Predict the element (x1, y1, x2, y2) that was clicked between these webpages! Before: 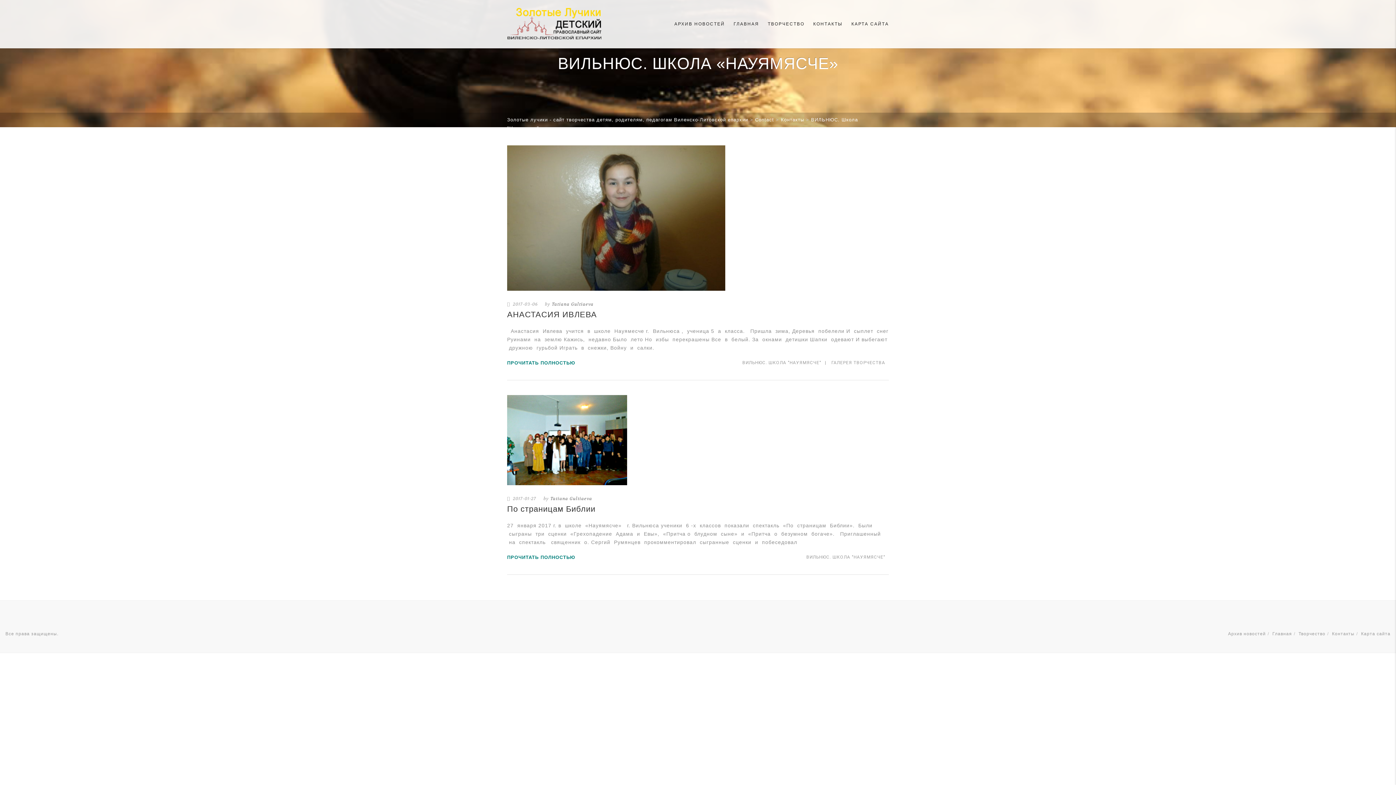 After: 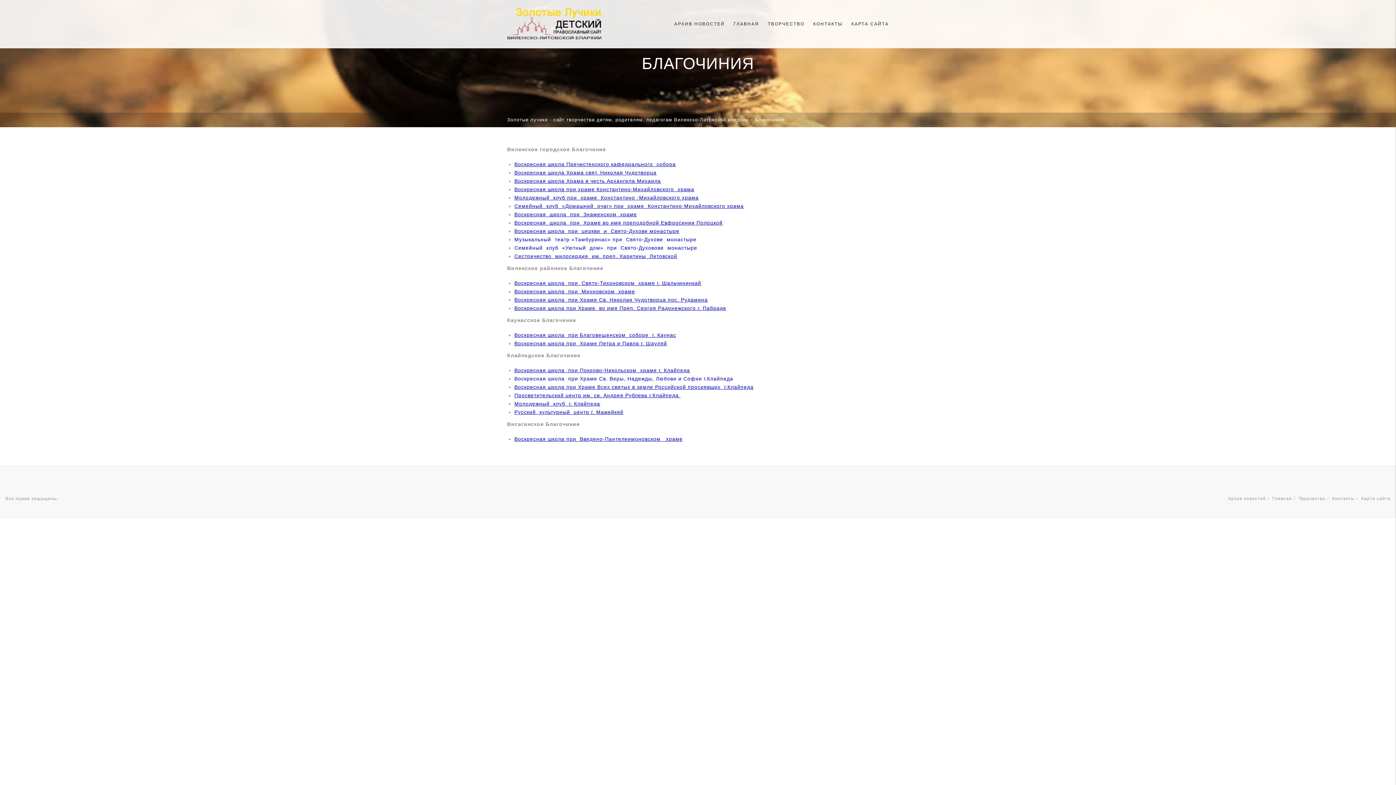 Action: label: Карта сайта bbox: (1361, 631, 1390, 636)